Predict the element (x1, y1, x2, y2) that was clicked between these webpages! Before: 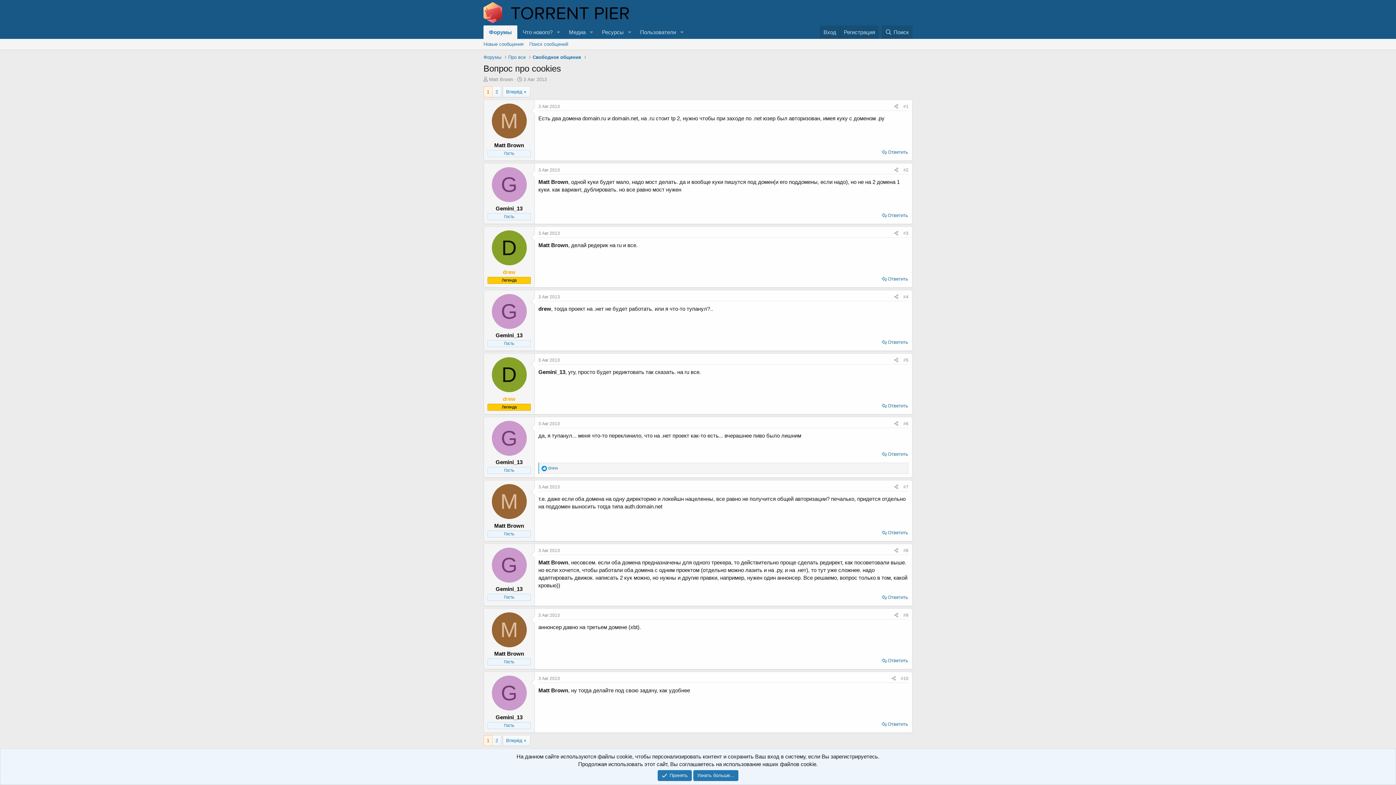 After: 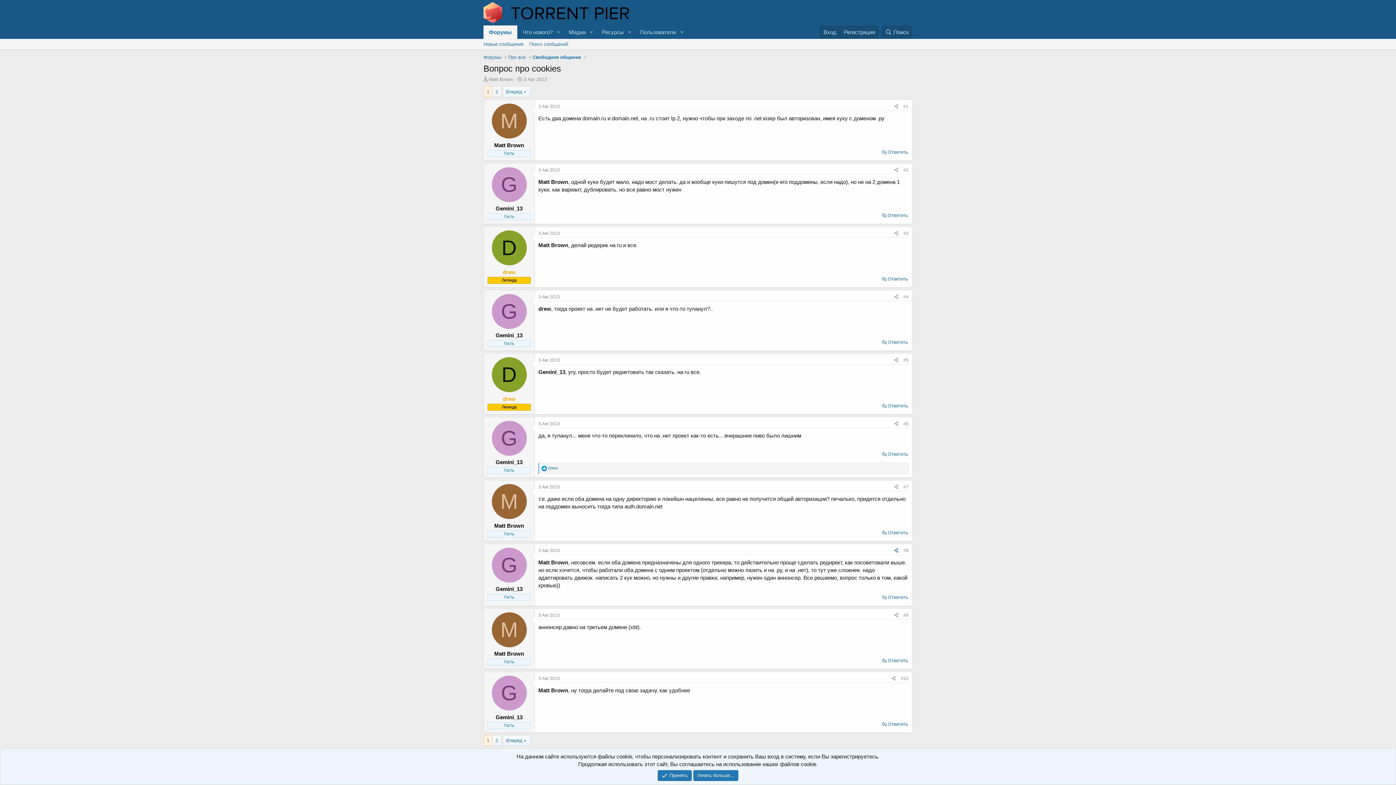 Action: label: Поделиться bbox: (892, 546, 901, 554)